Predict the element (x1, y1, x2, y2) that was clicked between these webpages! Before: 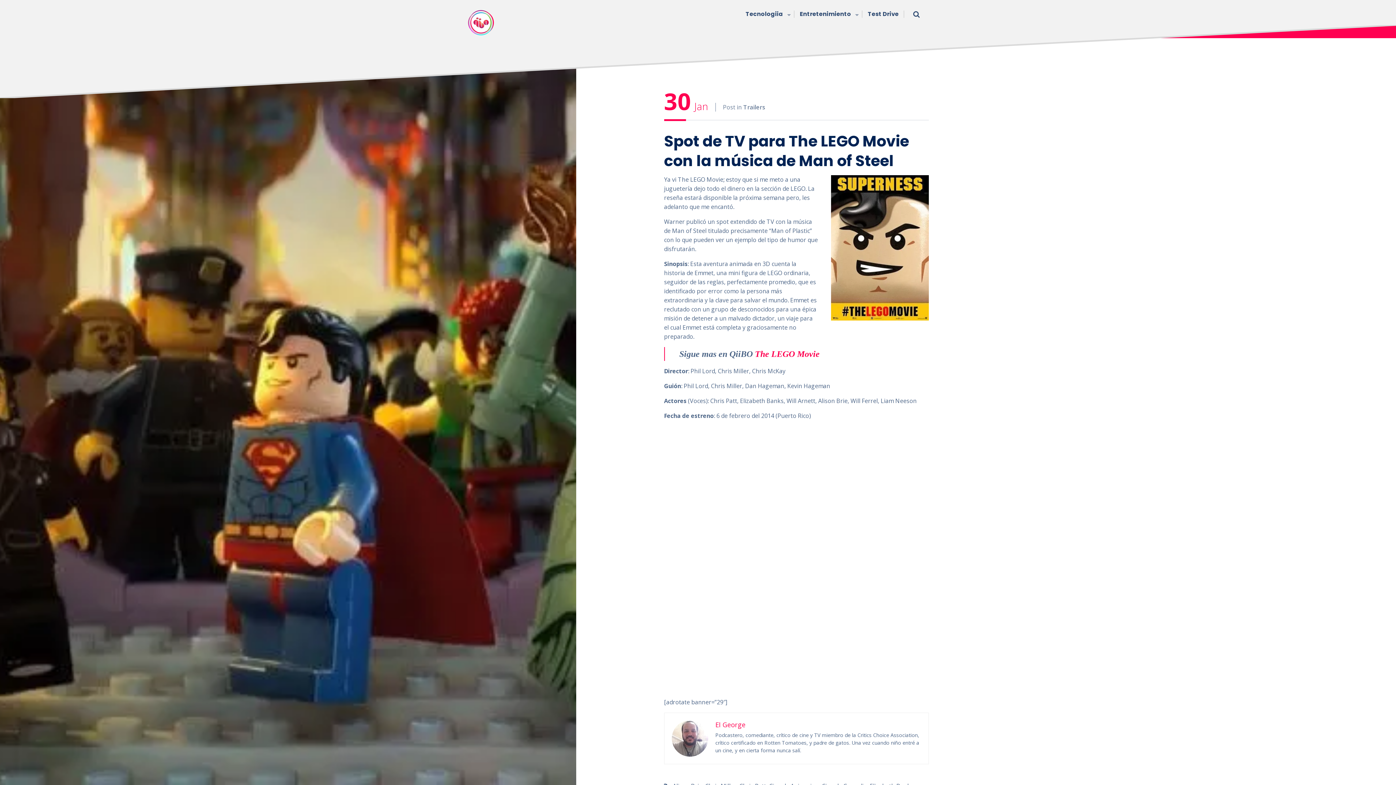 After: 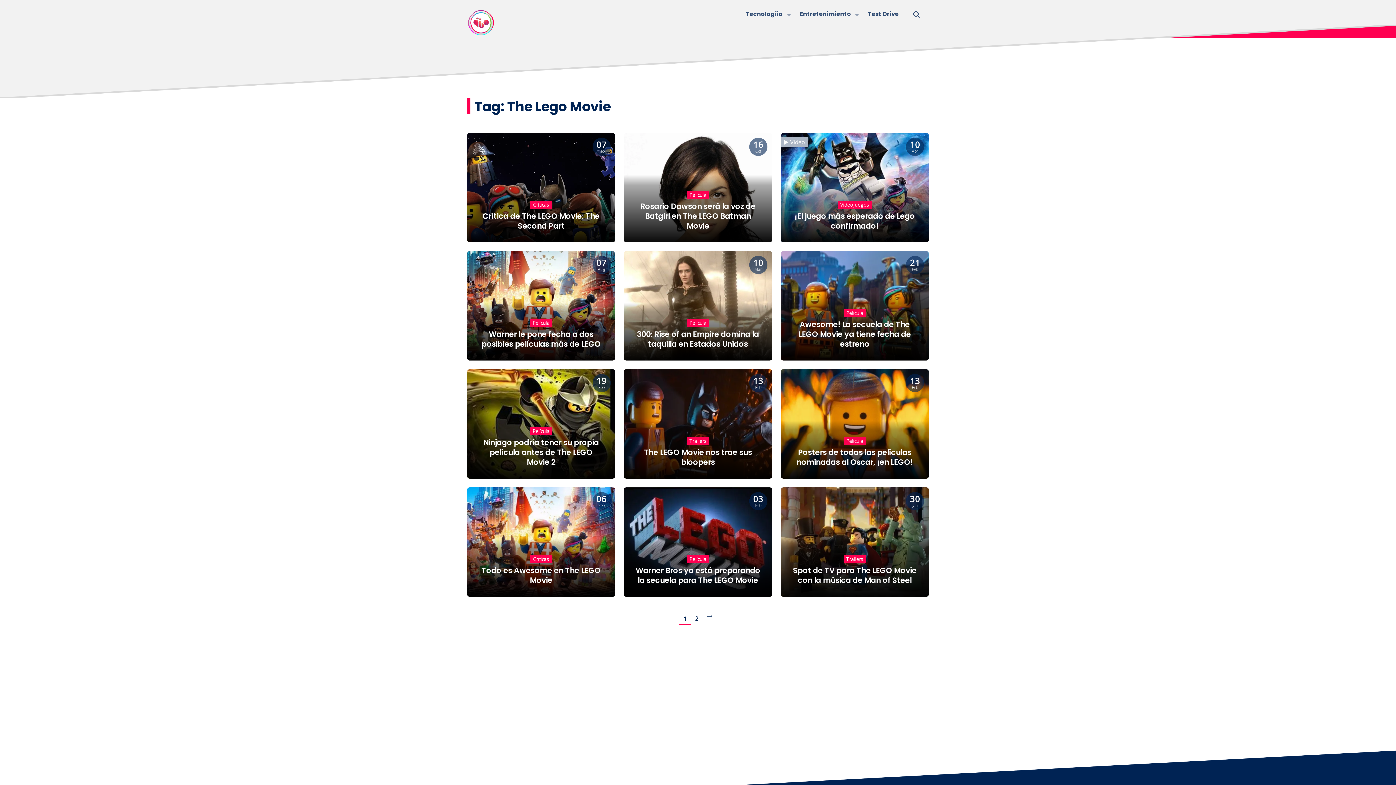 Action: label:  The LEGO Movie bbox: (752, 349, 819, 358)